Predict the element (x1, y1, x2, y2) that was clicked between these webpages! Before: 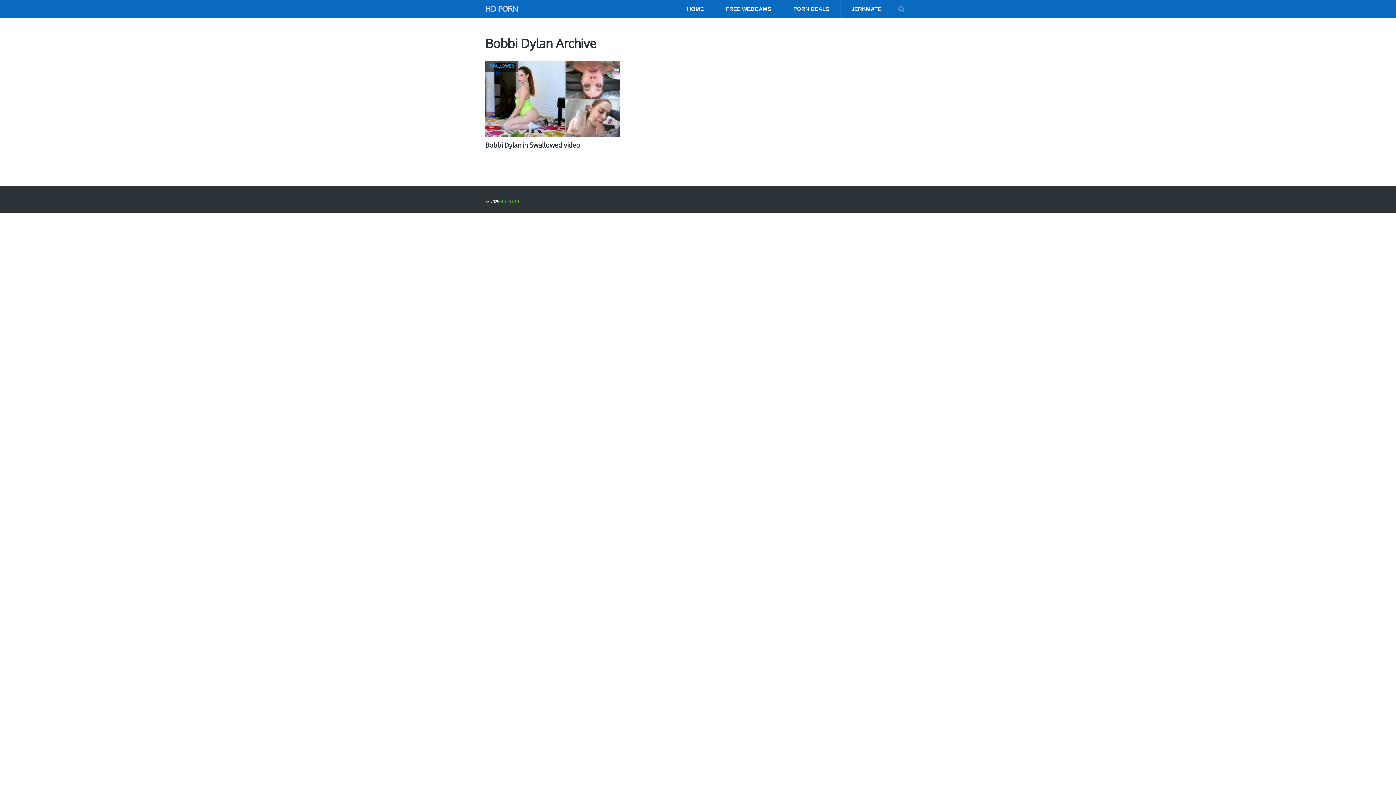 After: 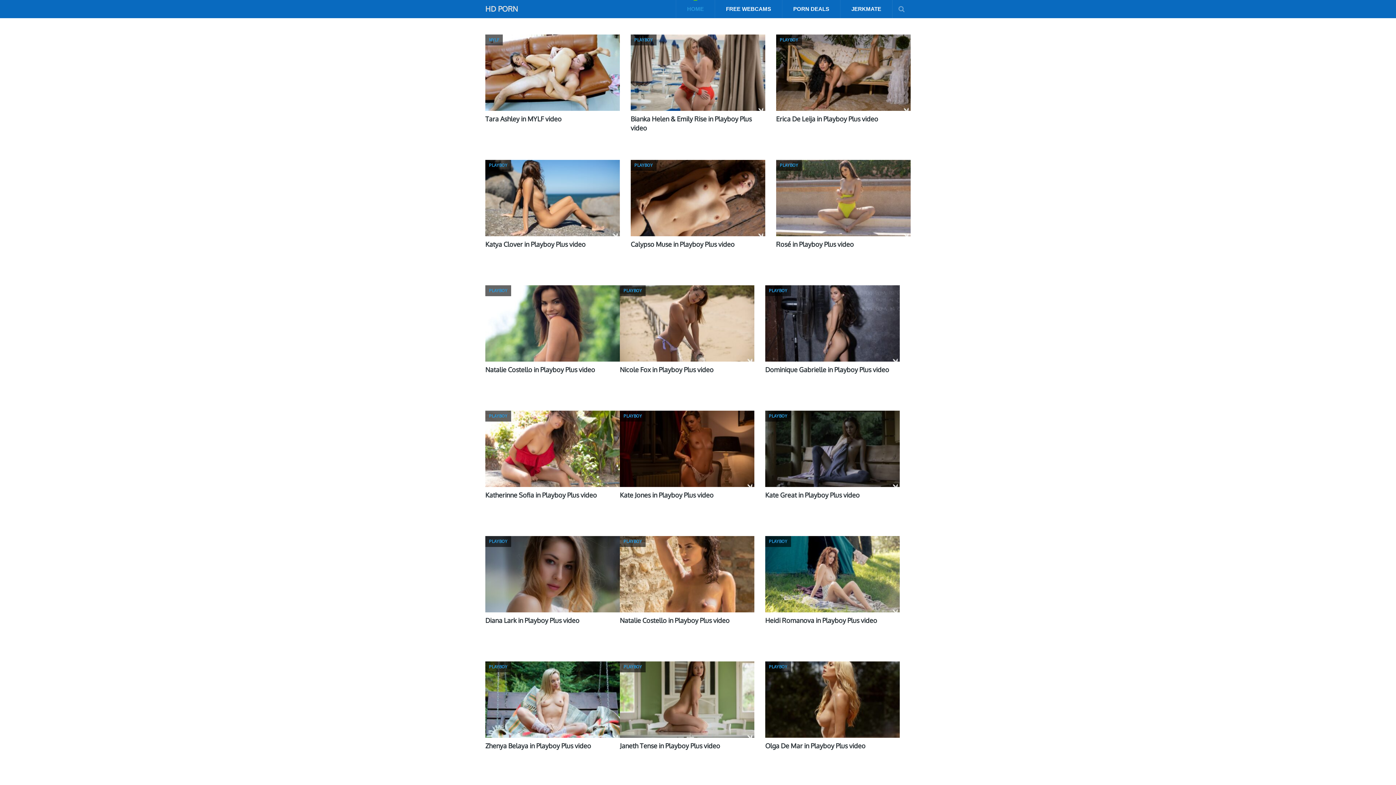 Action: bbox: (676, 0, 714, 18) label: HOME